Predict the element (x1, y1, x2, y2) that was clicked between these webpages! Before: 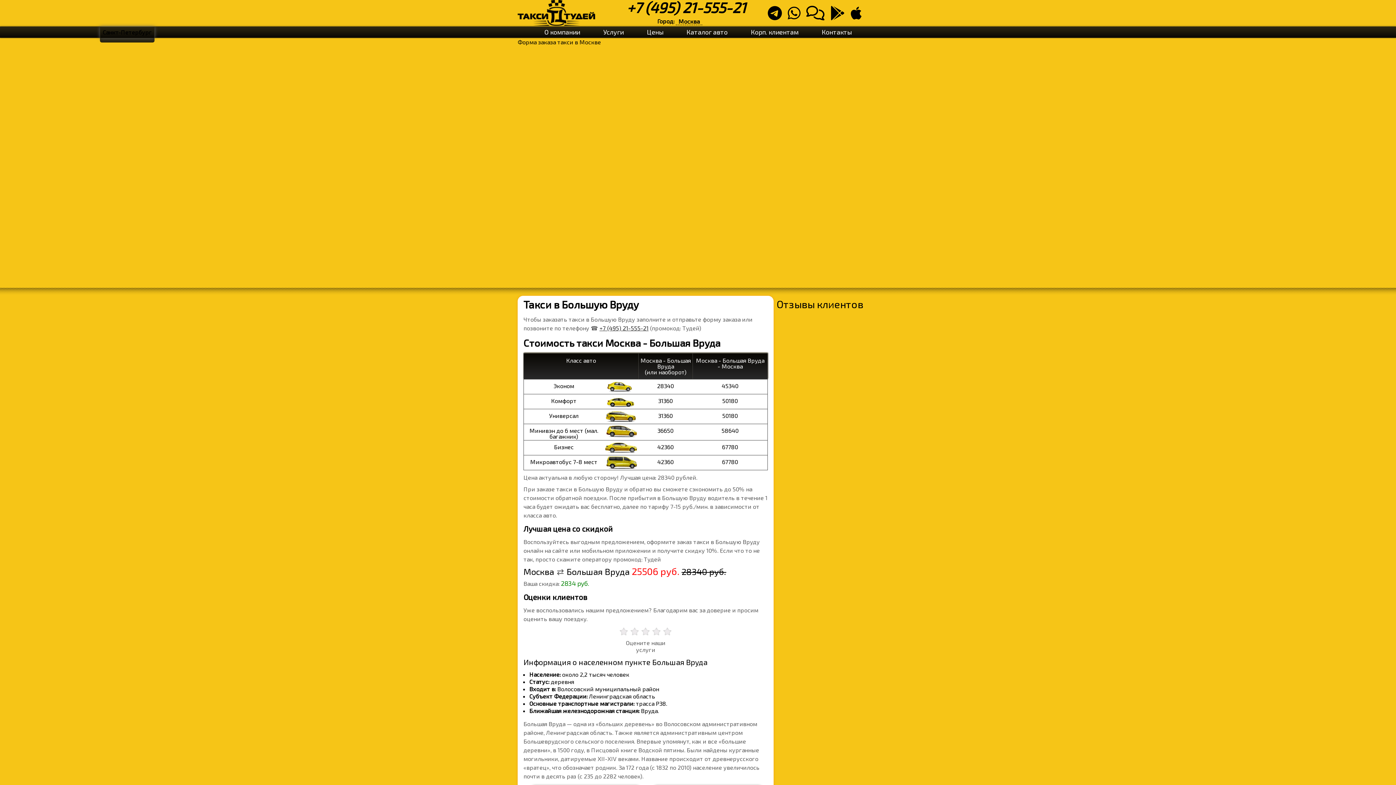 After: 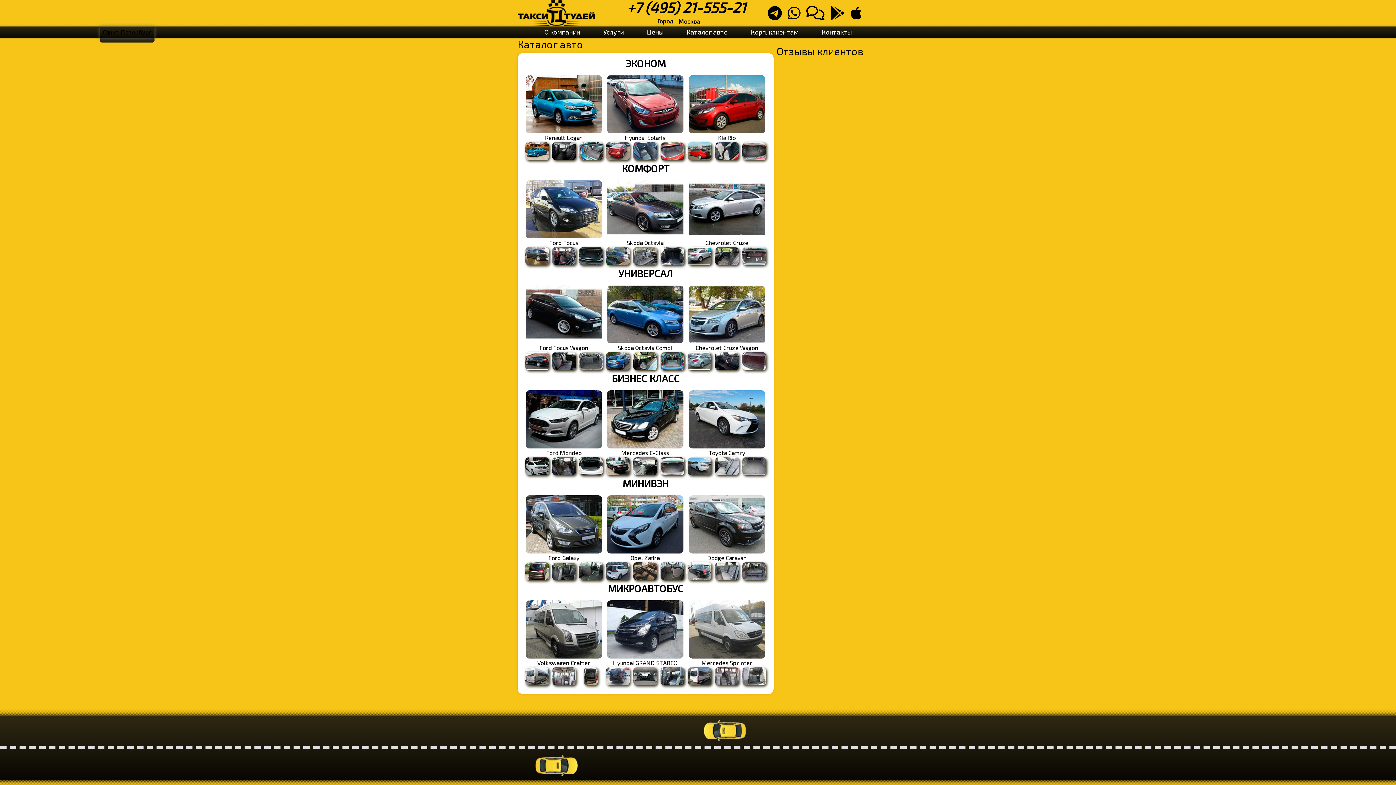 Action: label: Каталог авто bbox: (686, 27, 727, 35)